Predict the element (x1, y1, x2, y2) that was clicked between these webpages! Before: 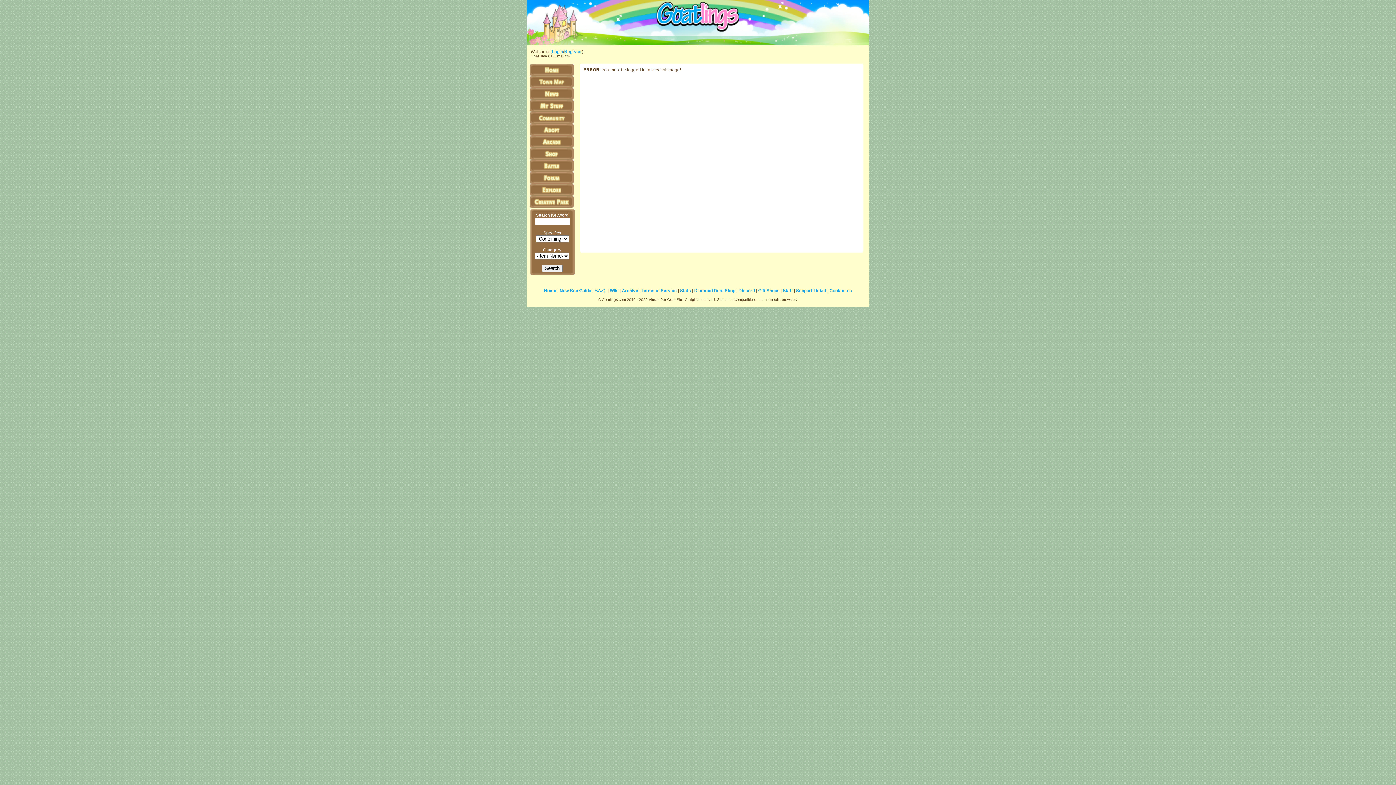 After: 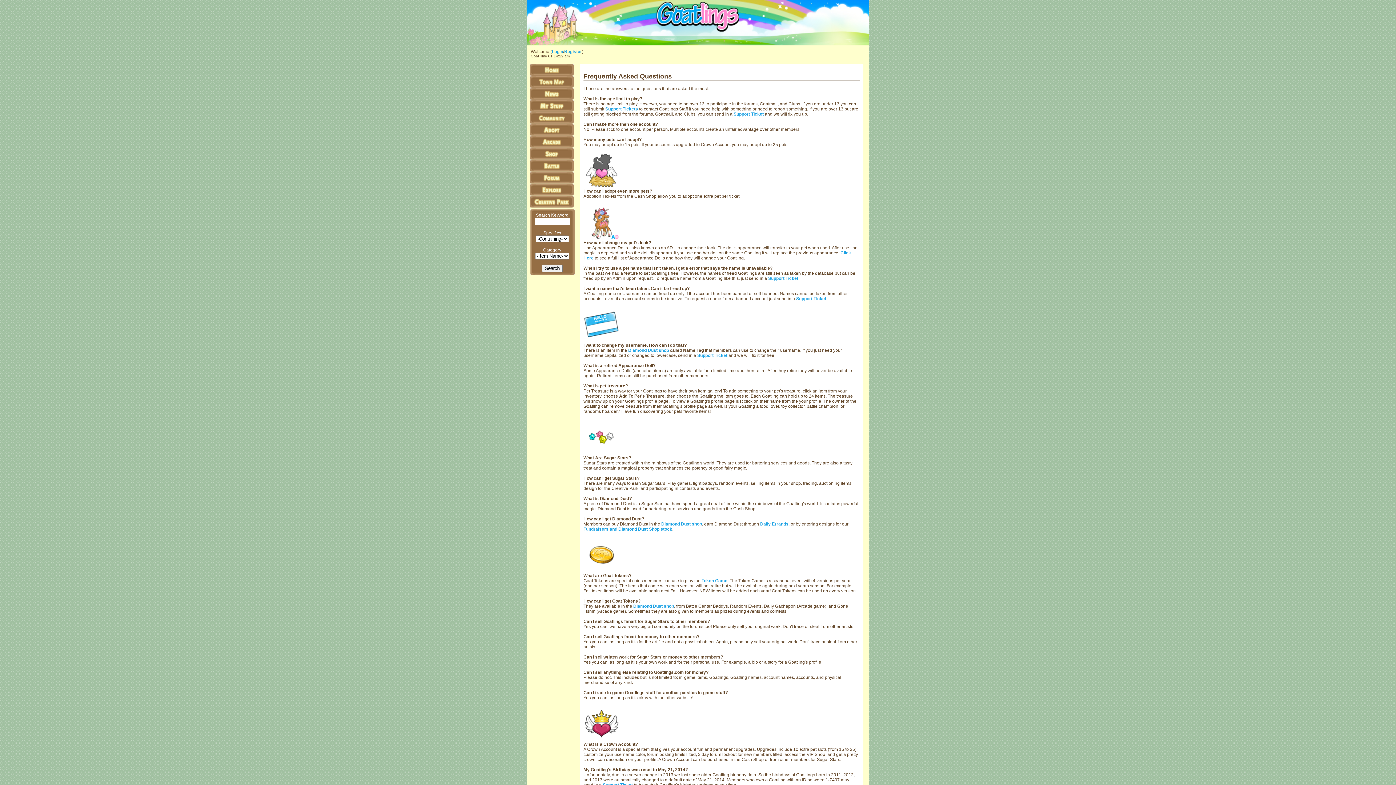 Action: label: F.A.Q. bbox: (594, 288, 606, 293)